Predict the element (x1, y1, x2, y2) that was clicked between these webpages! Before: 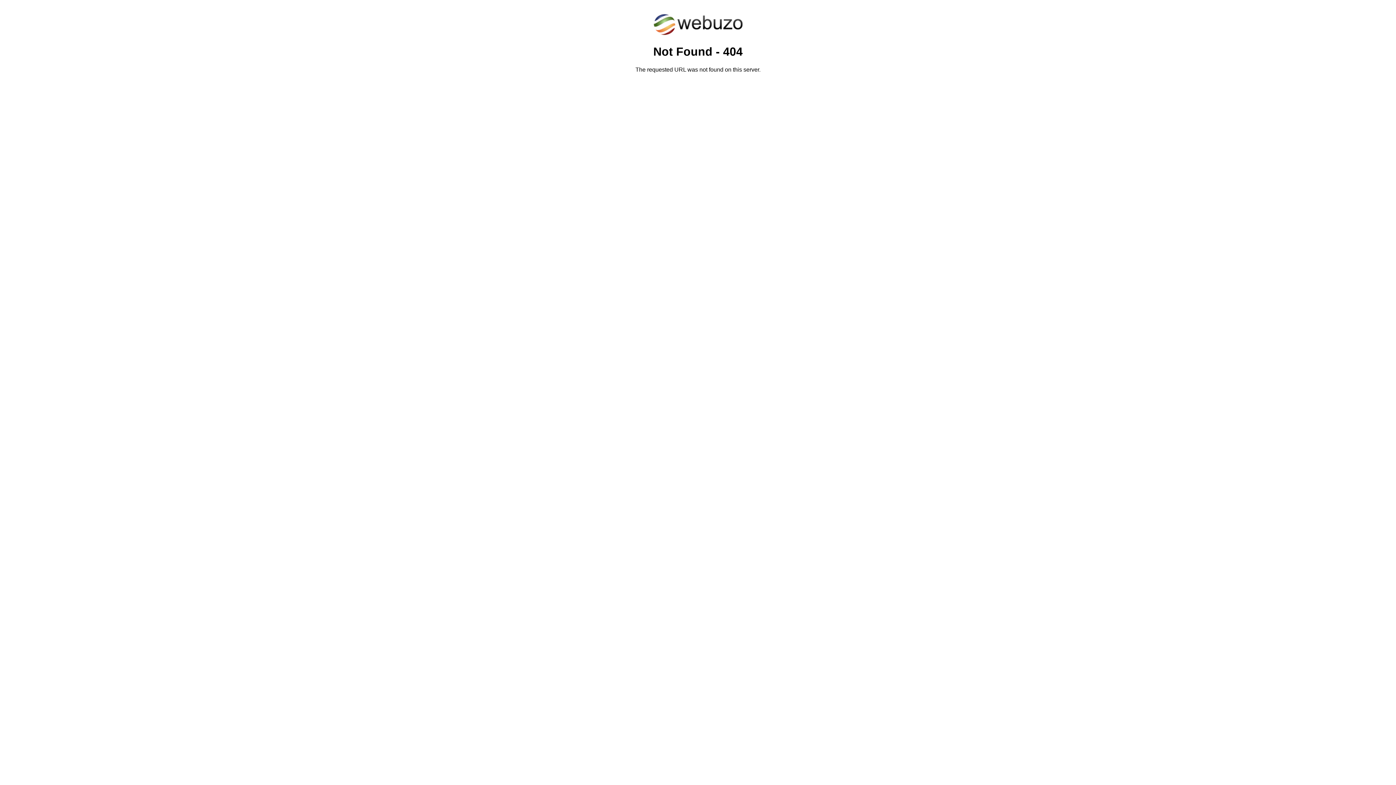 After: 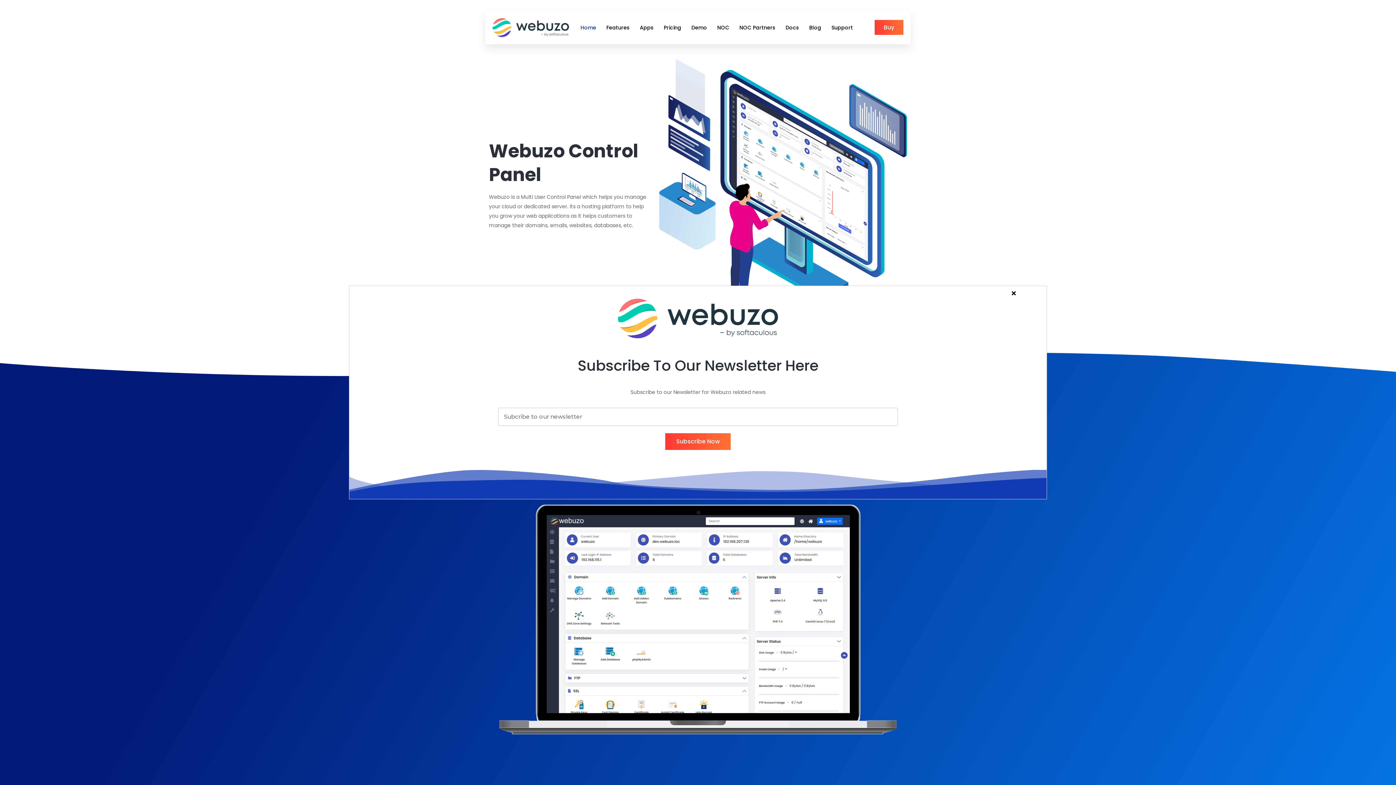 Action: bbox: (652, 30, 743, 37)